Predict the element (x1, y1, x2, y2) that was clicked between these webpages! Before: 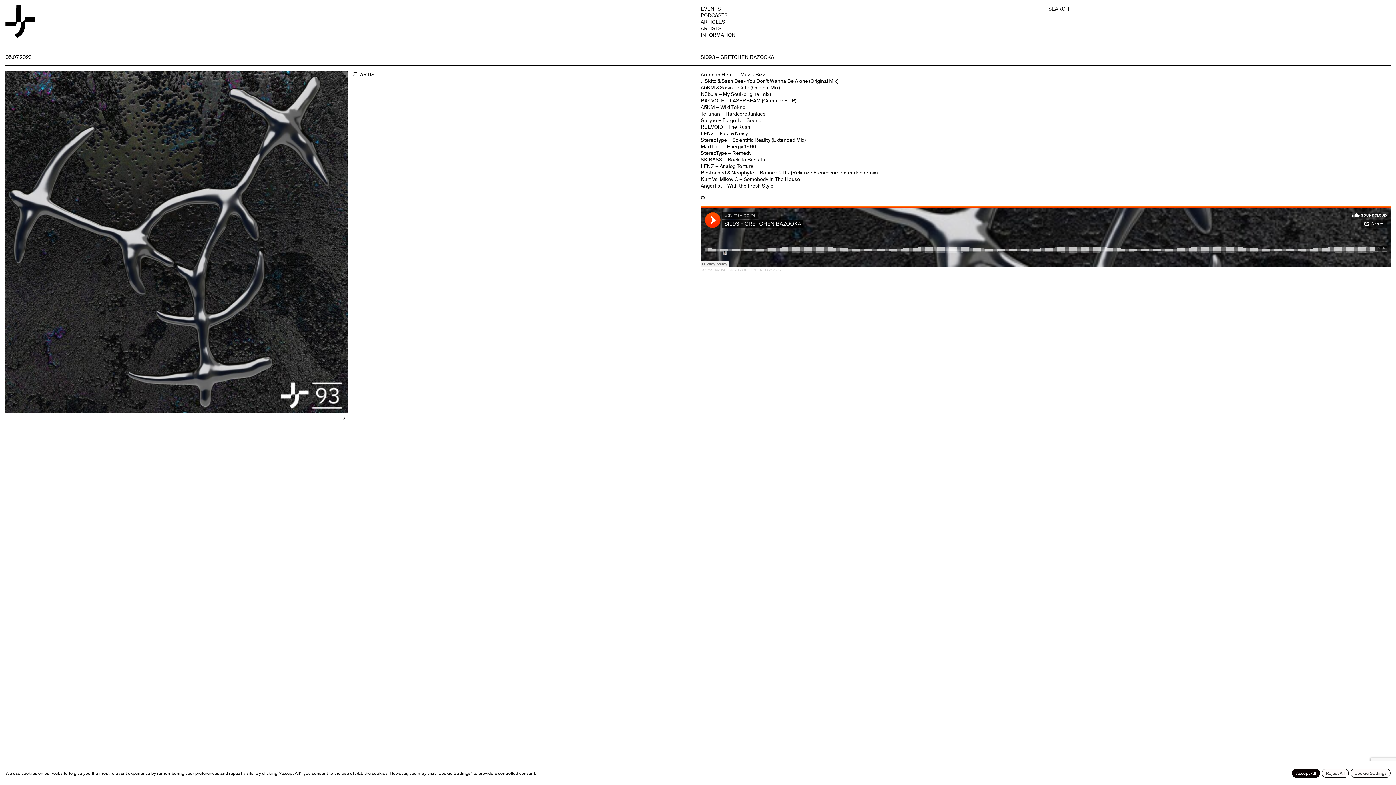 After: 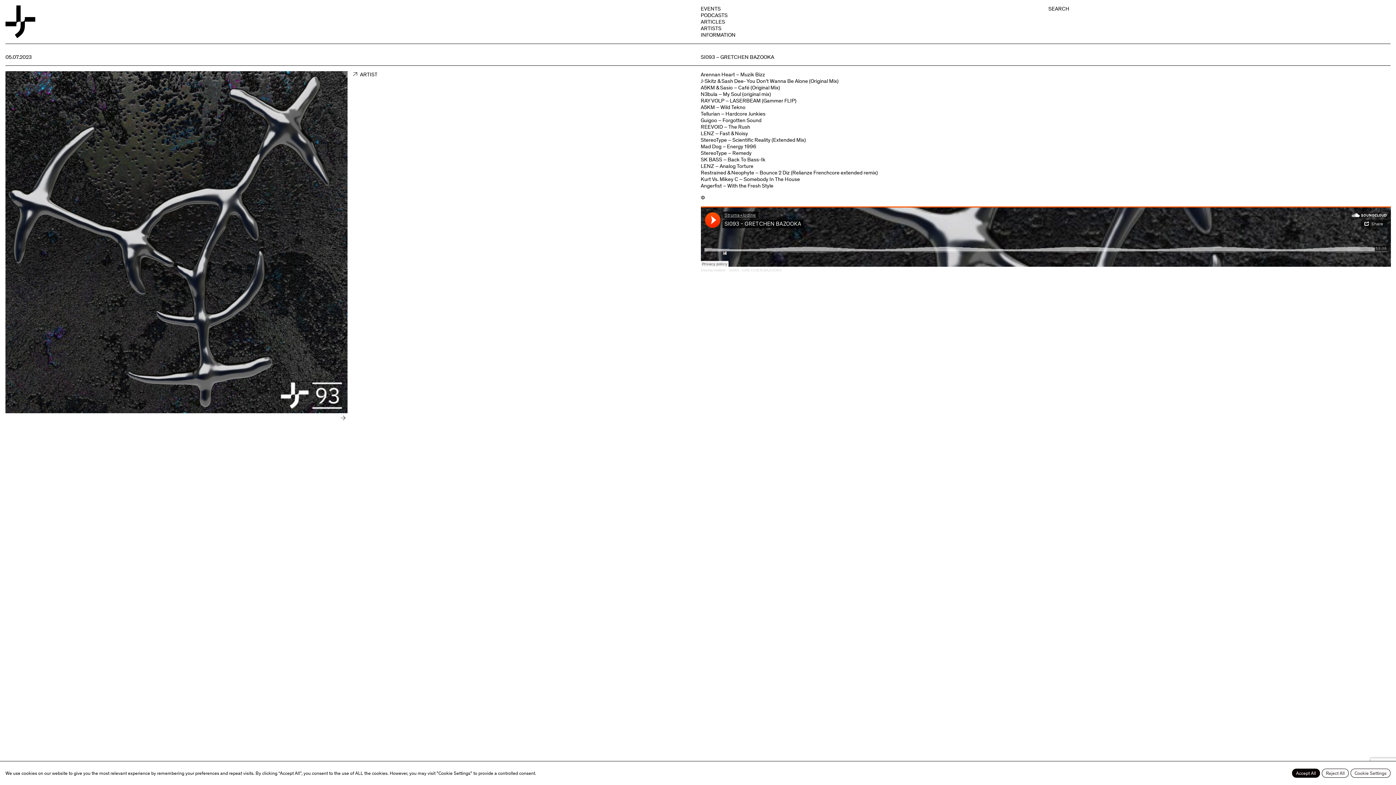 Action: bbox: (700, 268, 725, 272) label: Struma+Iodine